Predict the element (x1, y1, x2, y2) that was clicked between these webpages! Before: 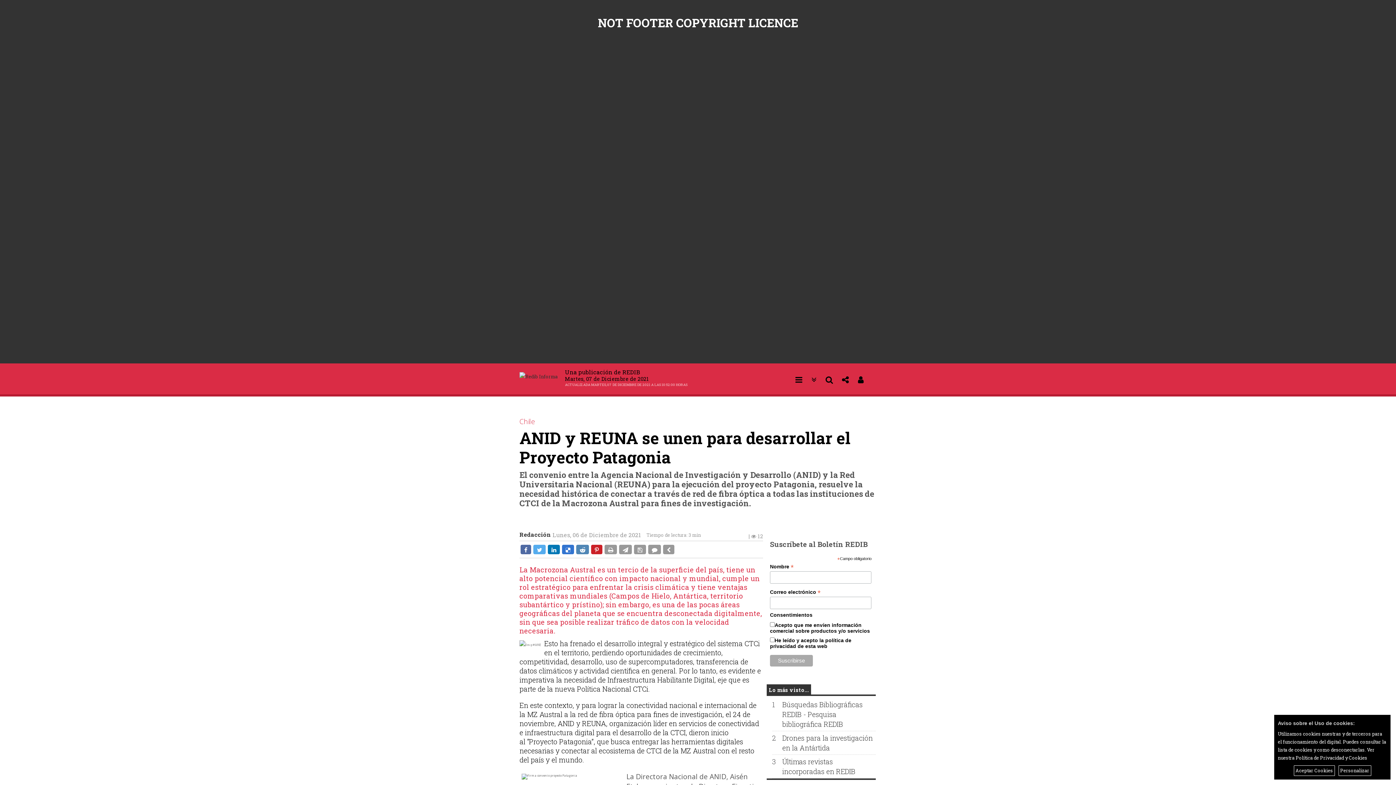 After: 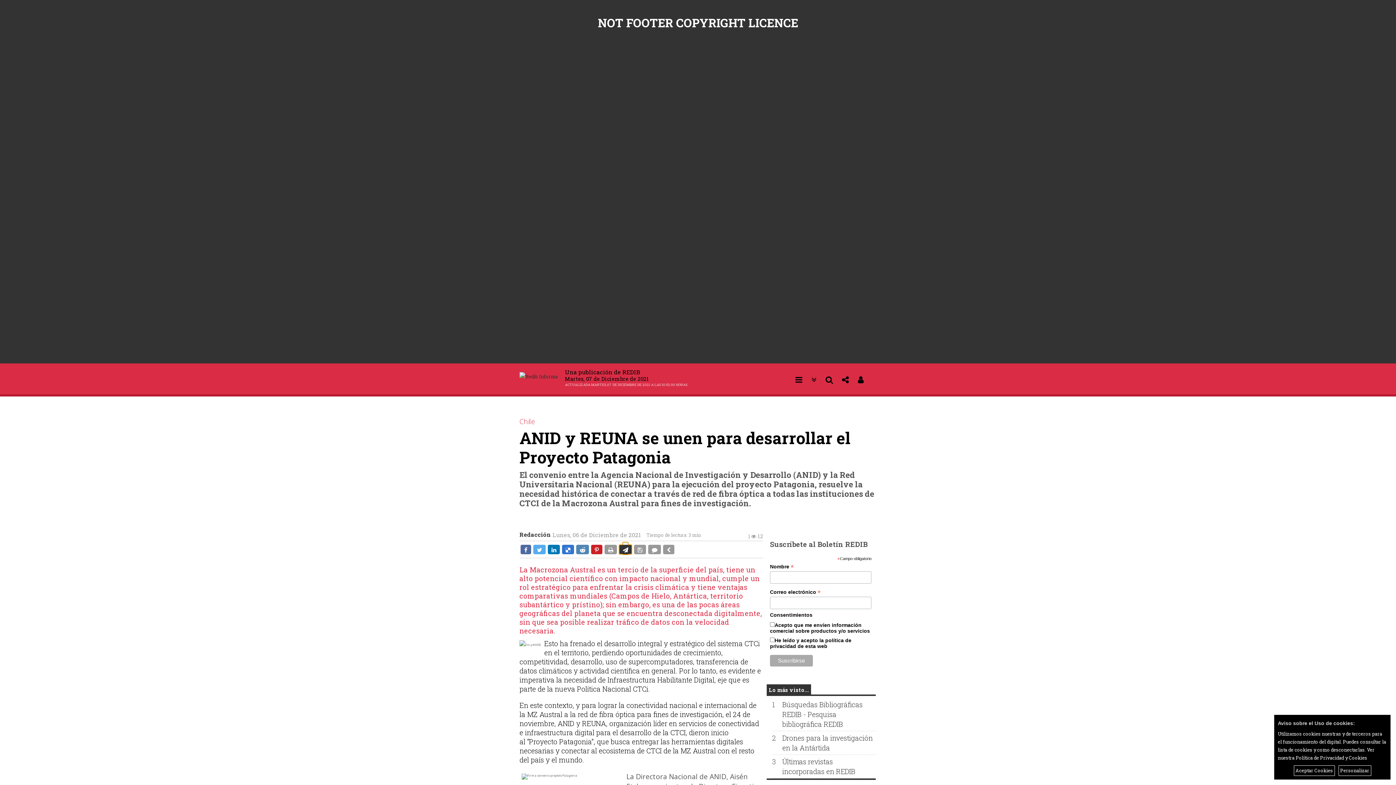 Action: bbox: (619, 545, 632, 554)